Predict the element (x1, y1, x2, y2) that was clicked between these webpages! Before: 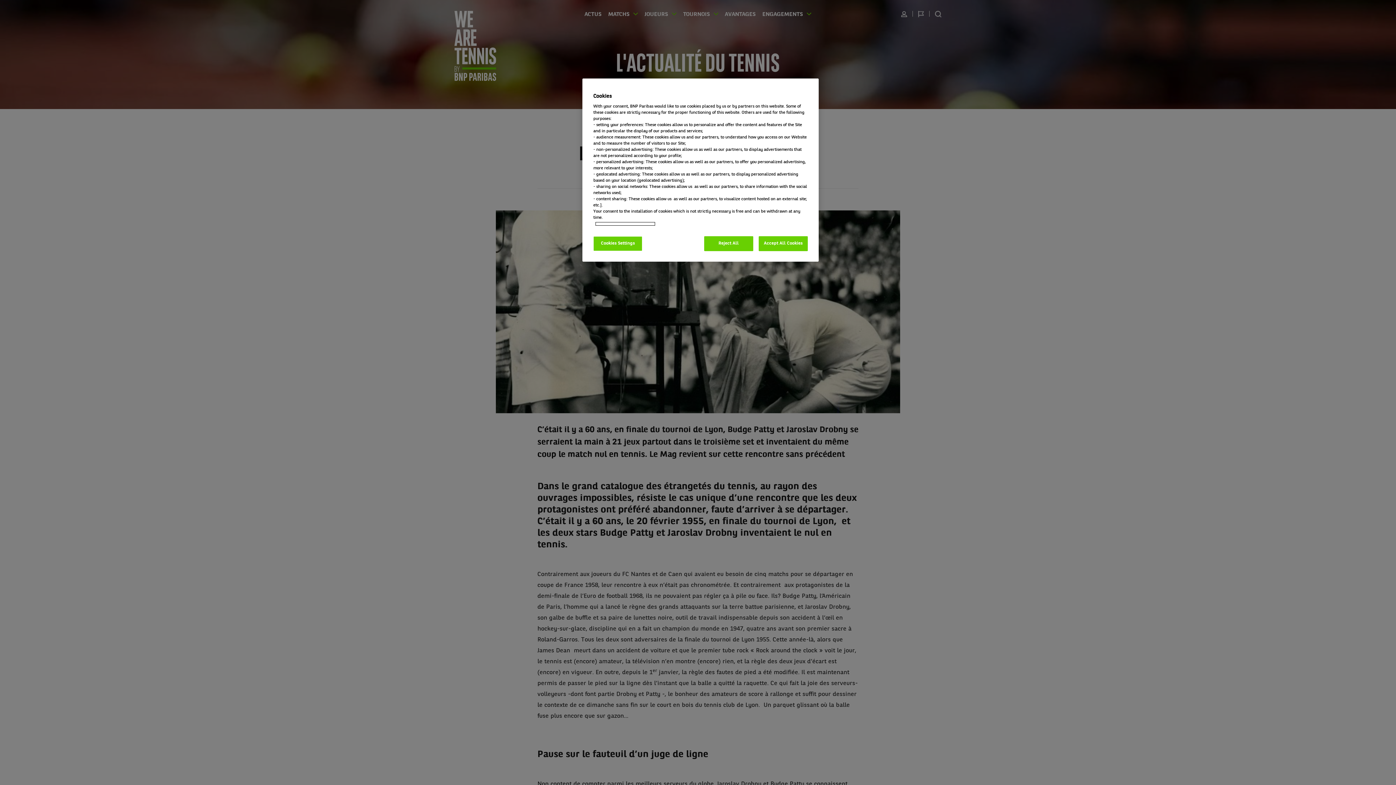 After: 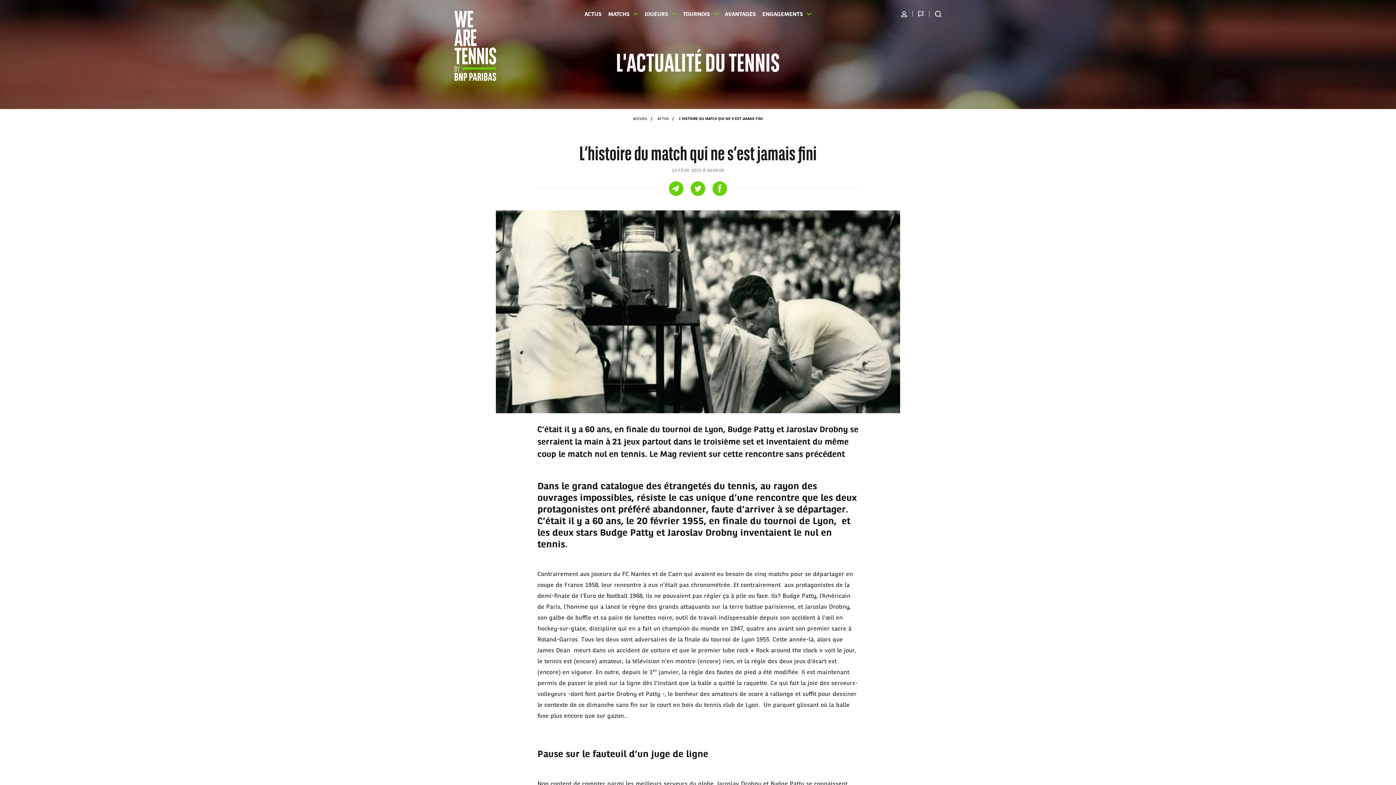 Action: bbox: (704, 236, 753, 251) label: Reject All